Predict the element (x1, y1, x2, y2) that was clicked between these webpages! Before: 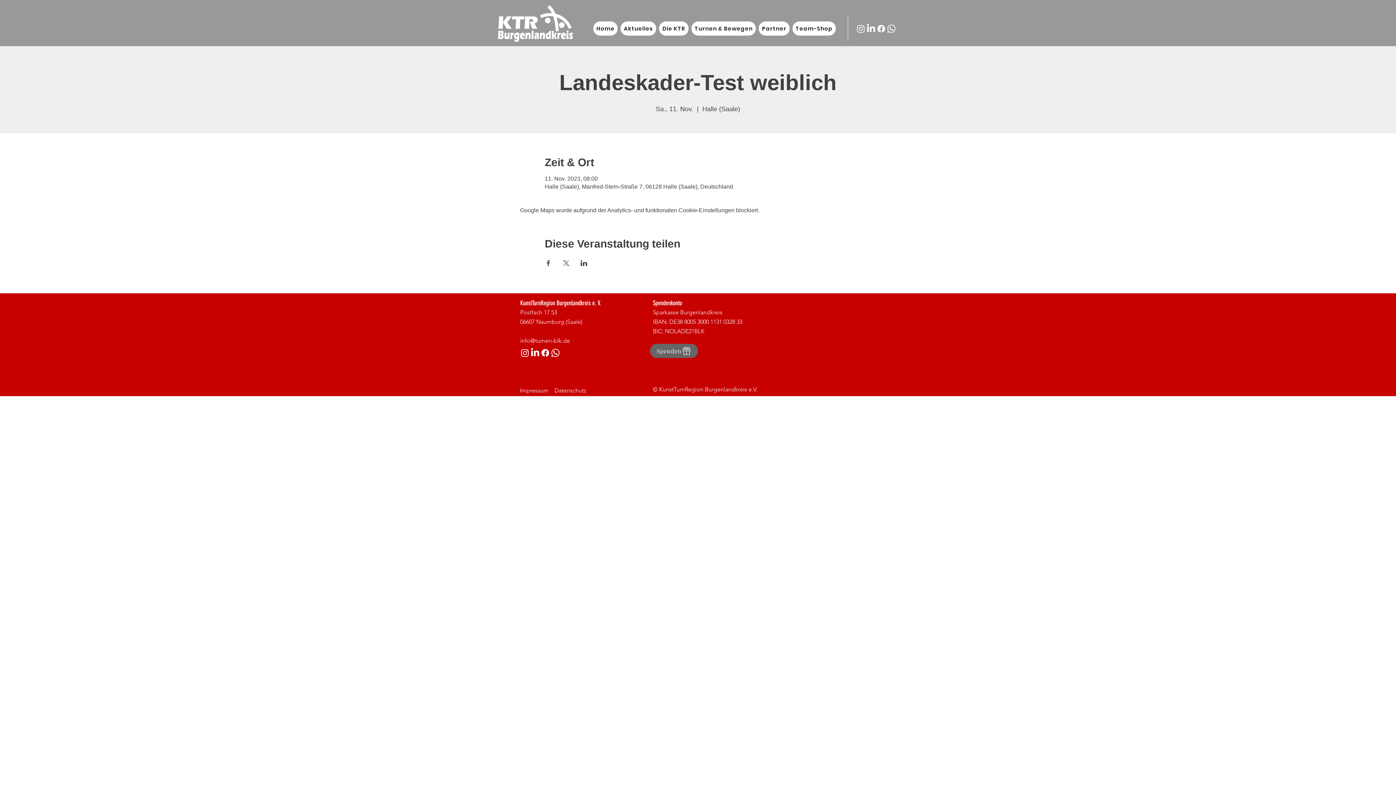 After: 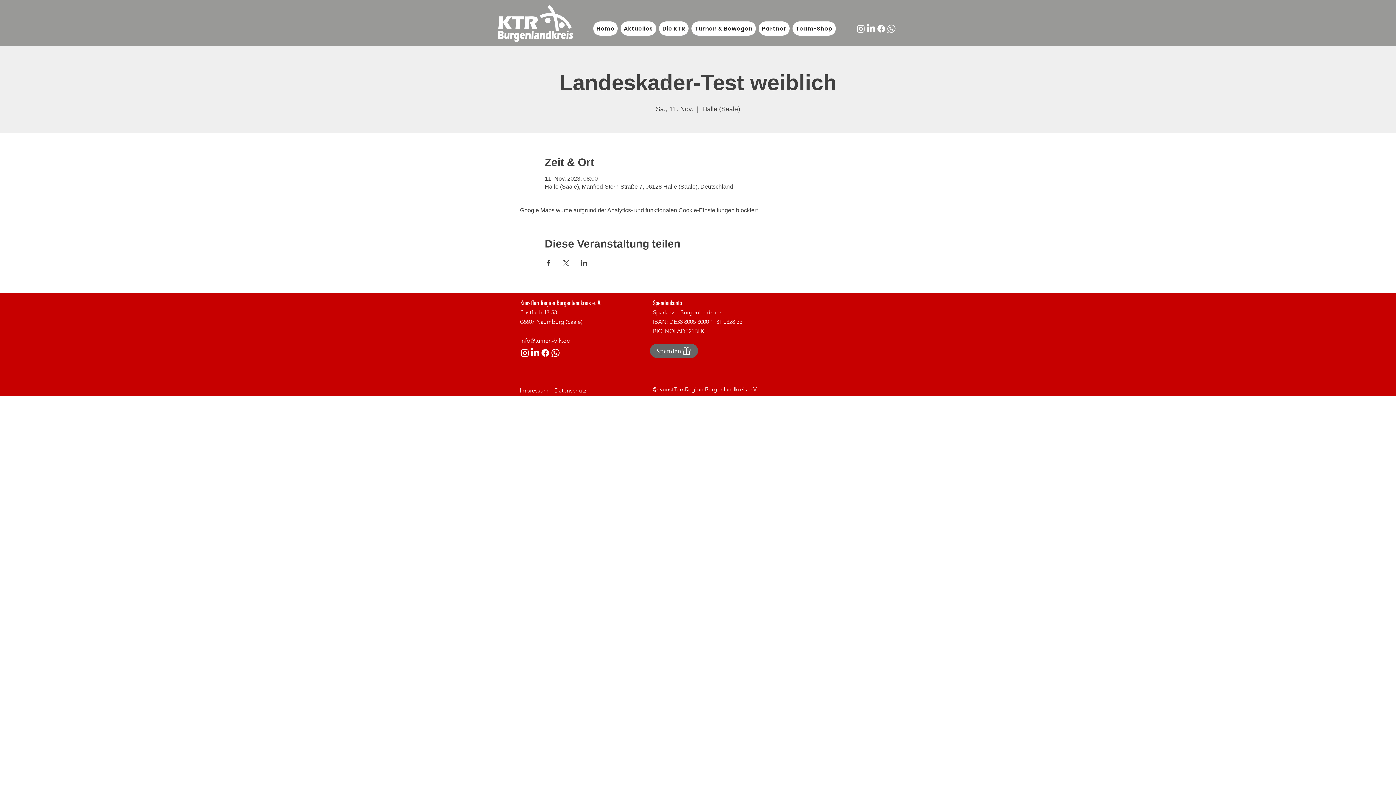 Action: bbox: (866, 23, 876, 33)